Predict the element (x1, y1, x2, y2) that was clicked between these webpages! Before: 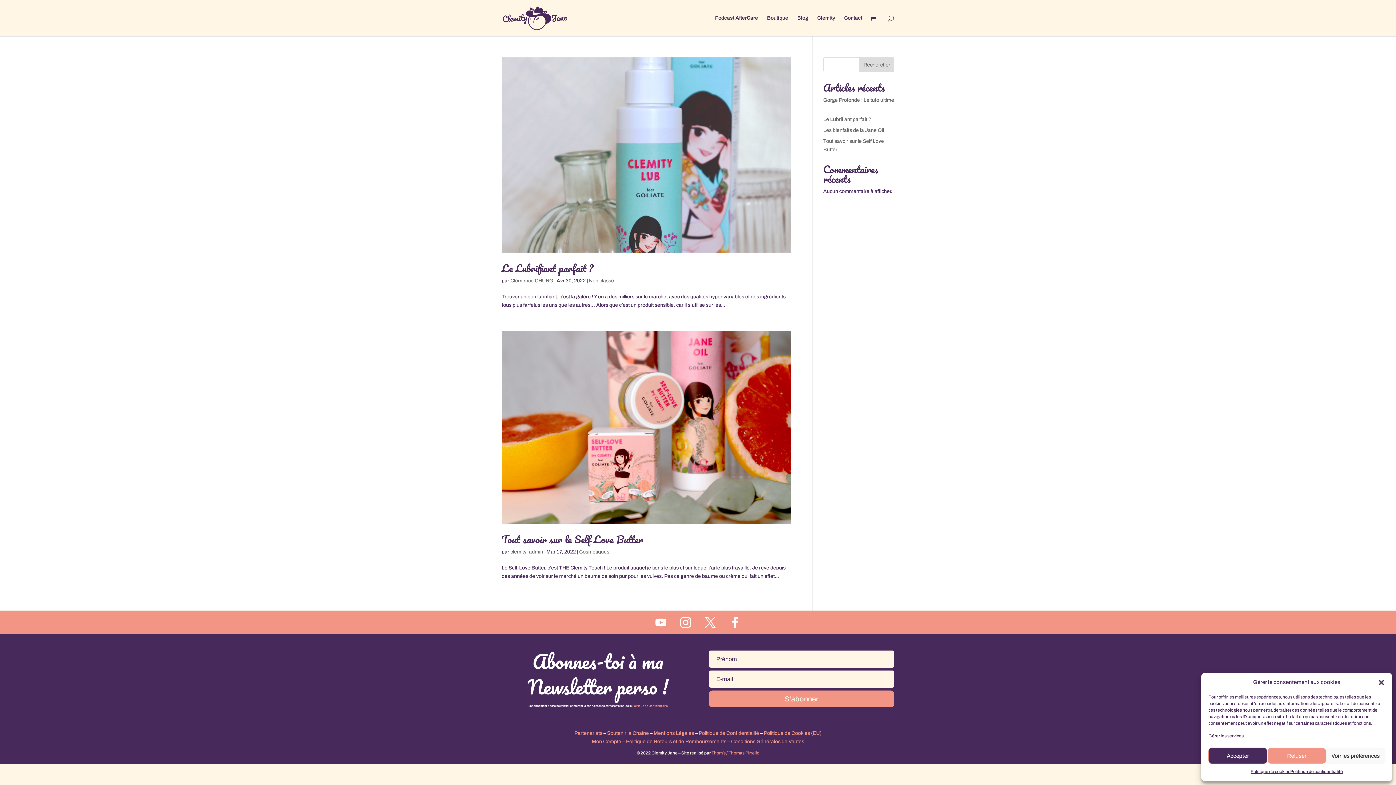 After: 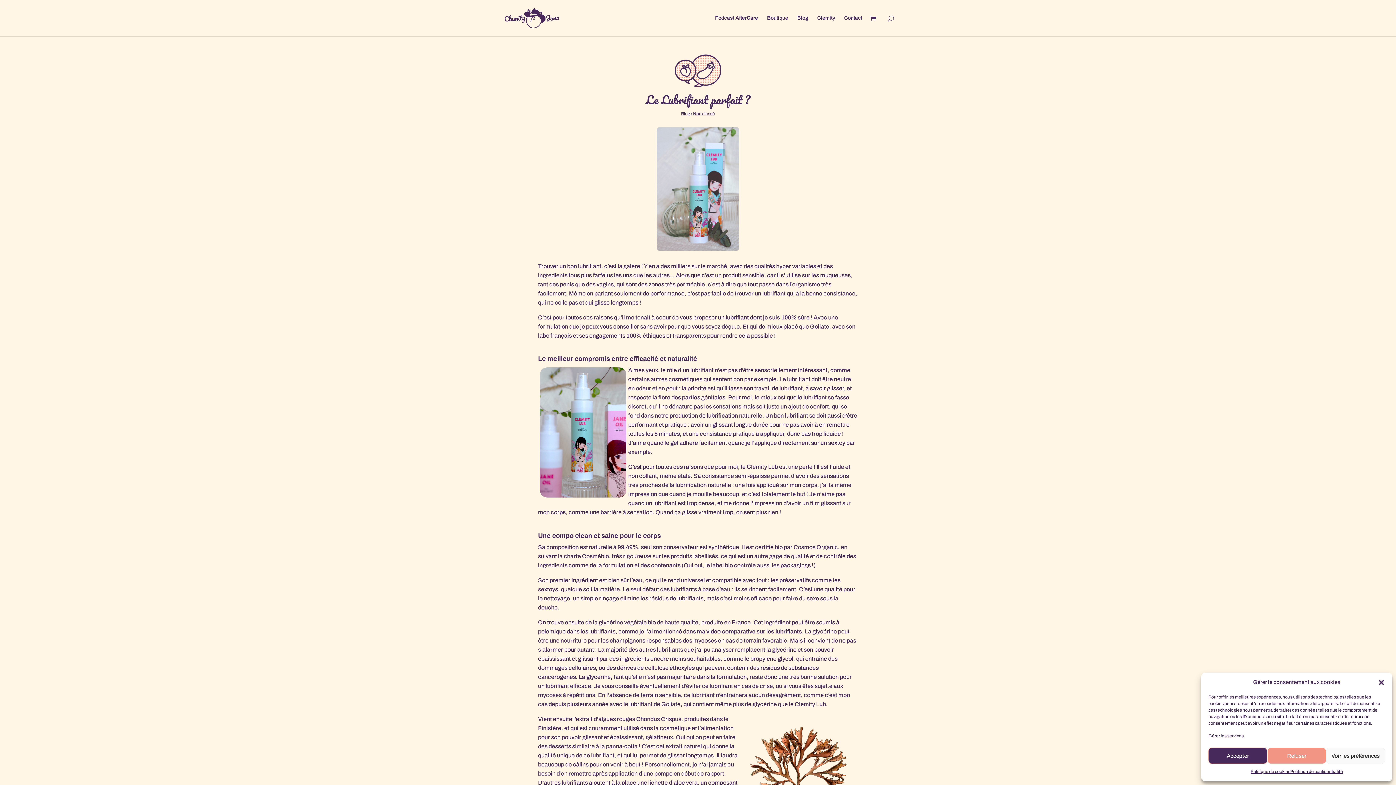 Action: bbox: (501, 57, 790, 252)